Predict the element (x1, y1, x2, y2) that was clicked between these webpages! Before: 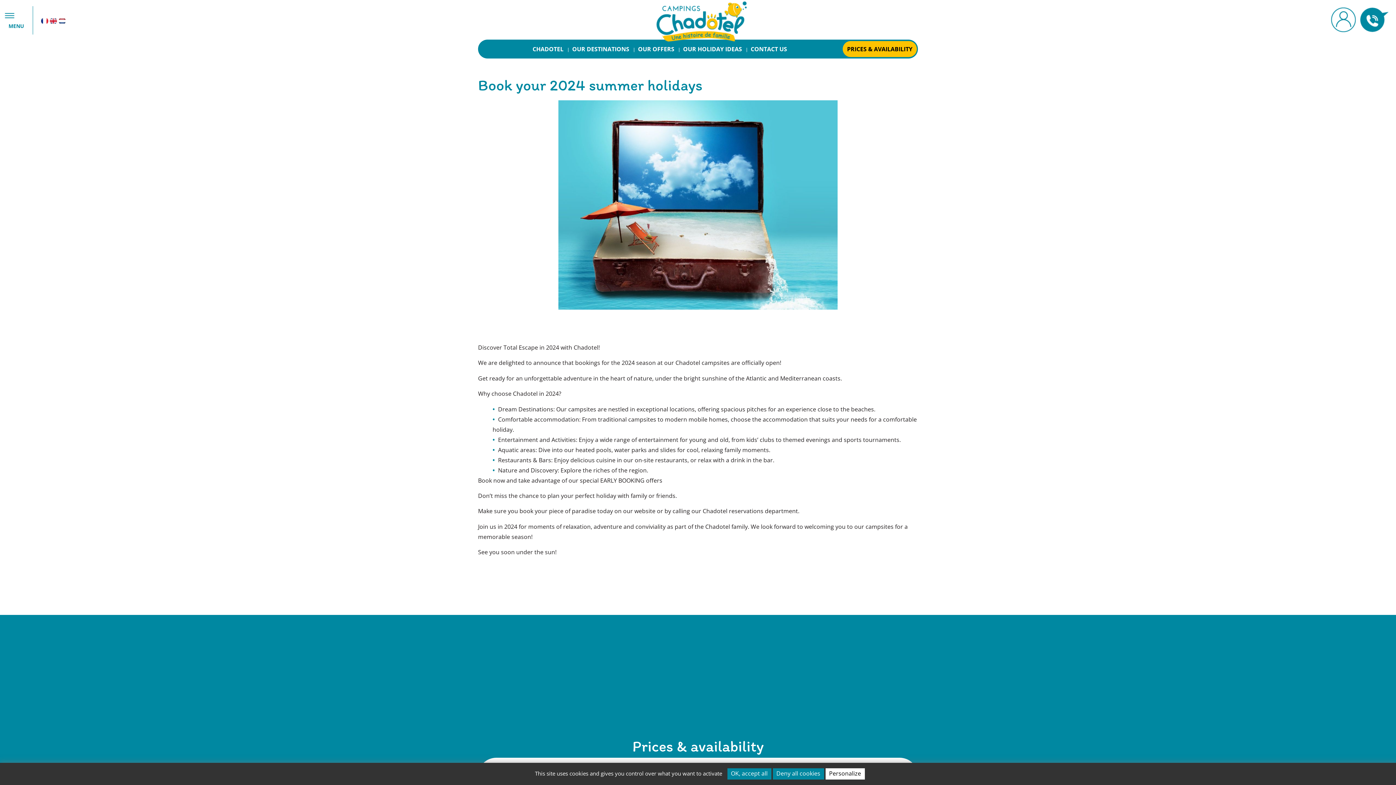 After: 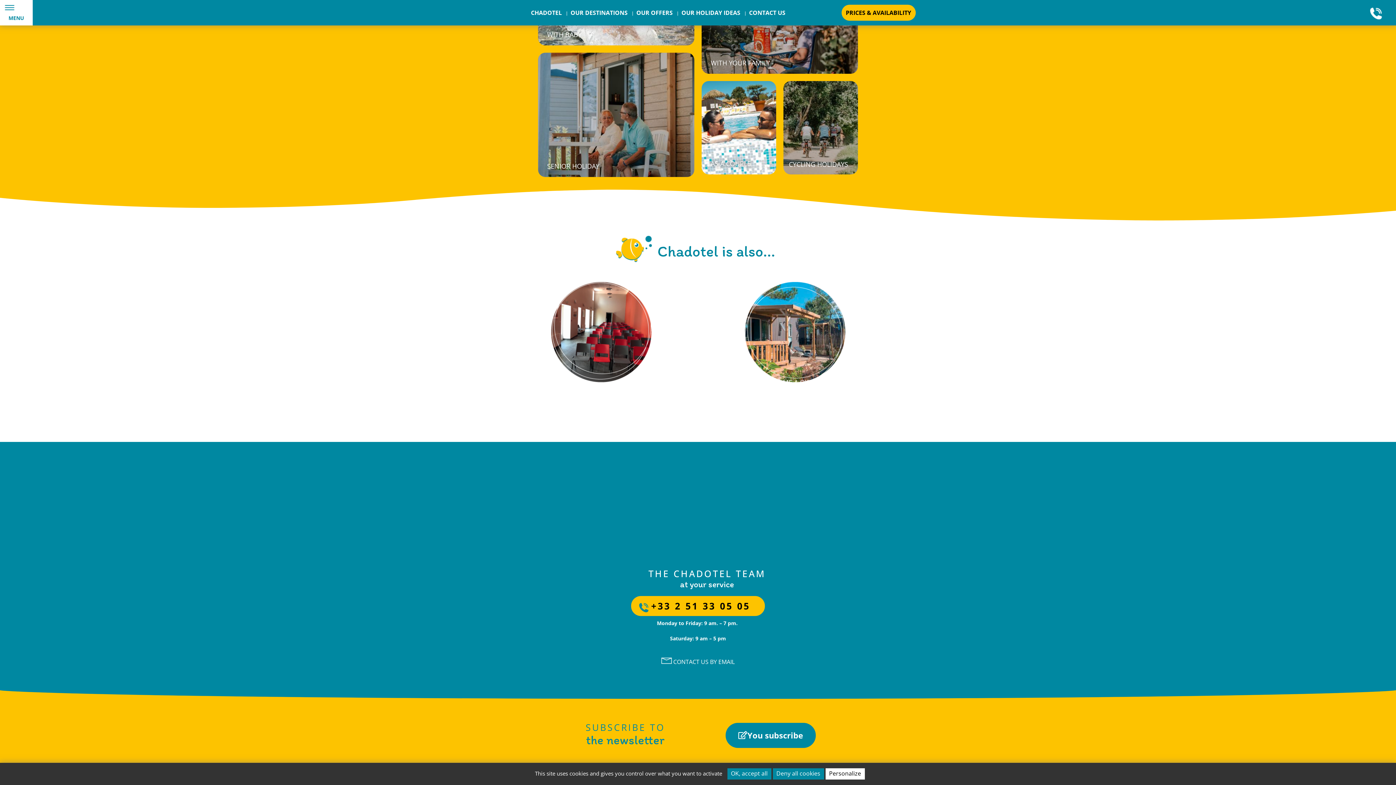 Action: bbox: (678, 39, 746, 56) label: OUR HOLIDAY IDEAS